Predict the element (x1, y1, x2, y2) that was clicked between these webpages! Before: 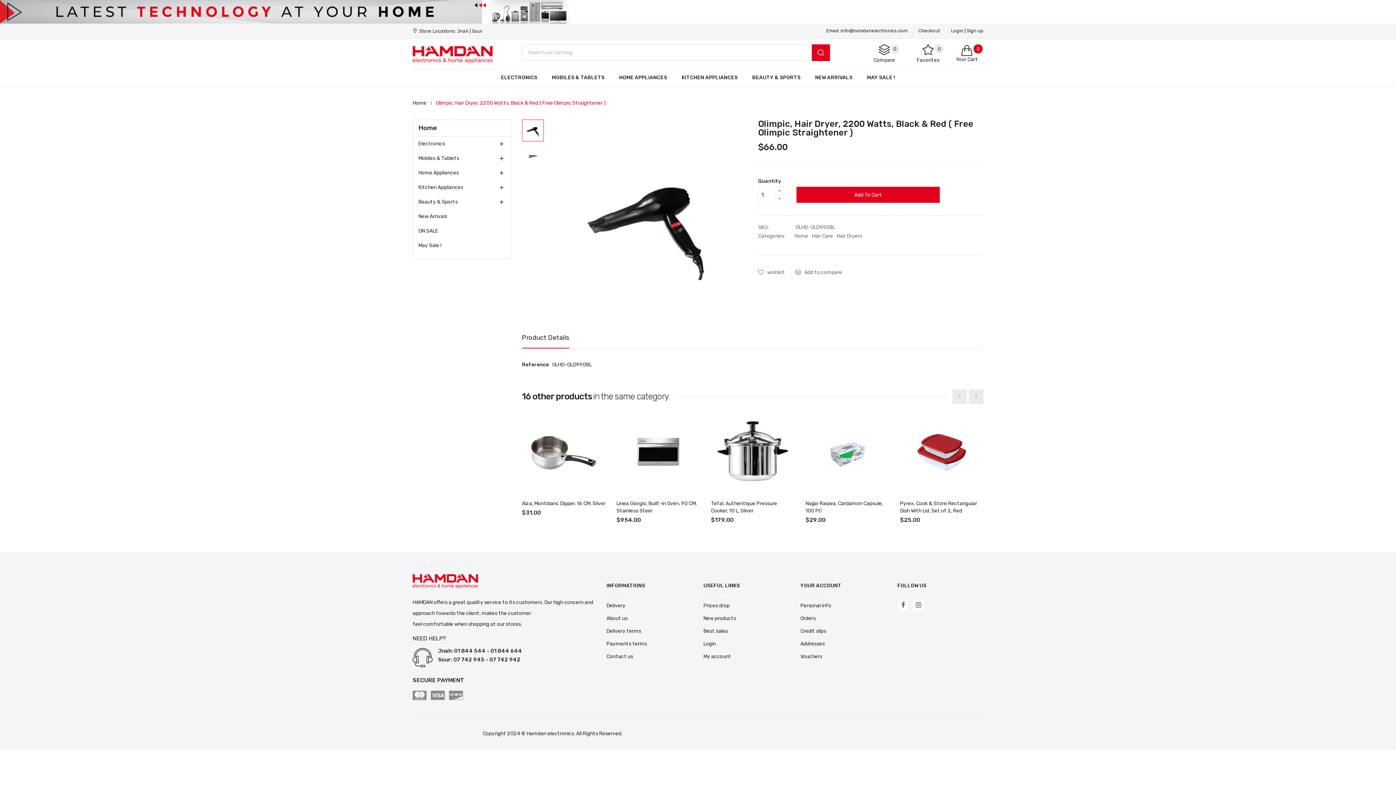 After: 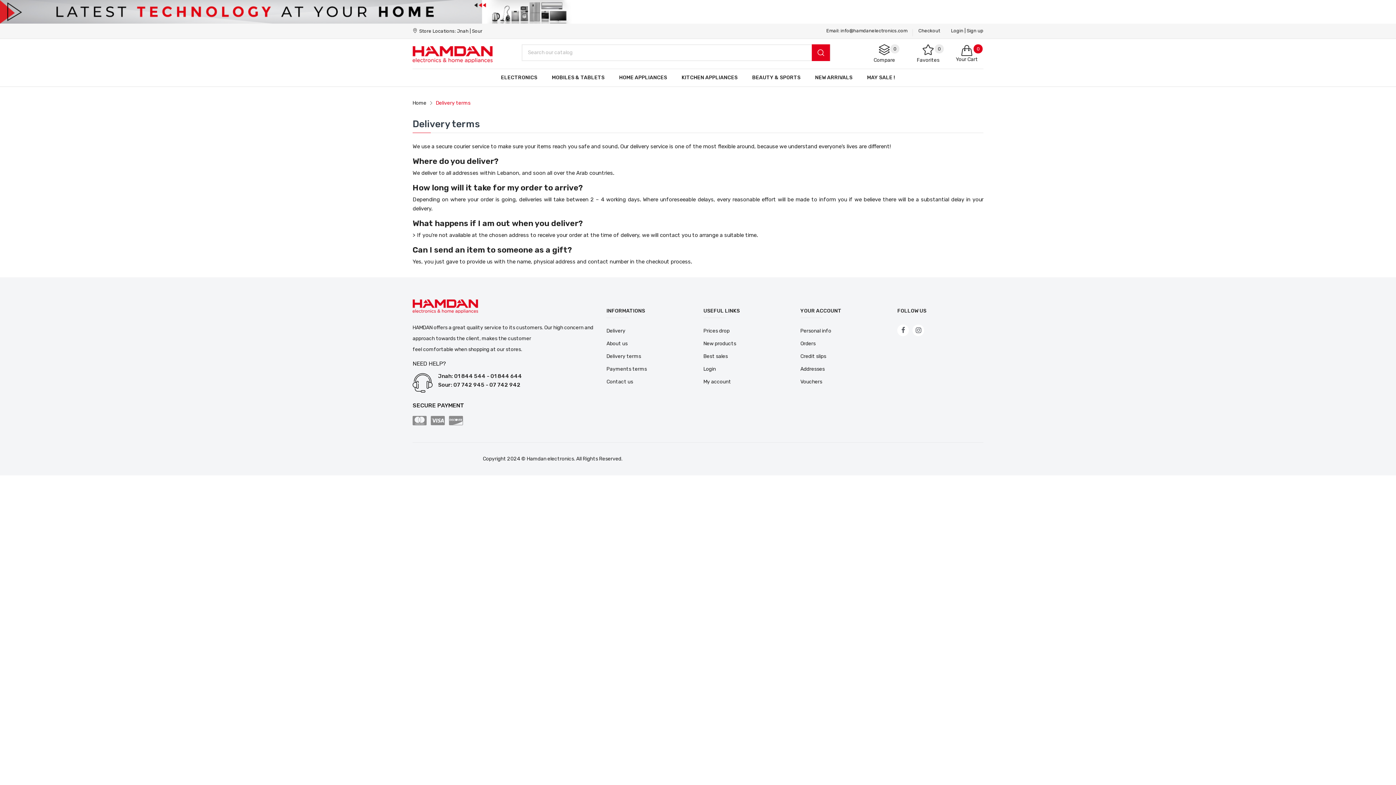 Action: label: Delivery terms bbox: (606, 628, 641, 634)